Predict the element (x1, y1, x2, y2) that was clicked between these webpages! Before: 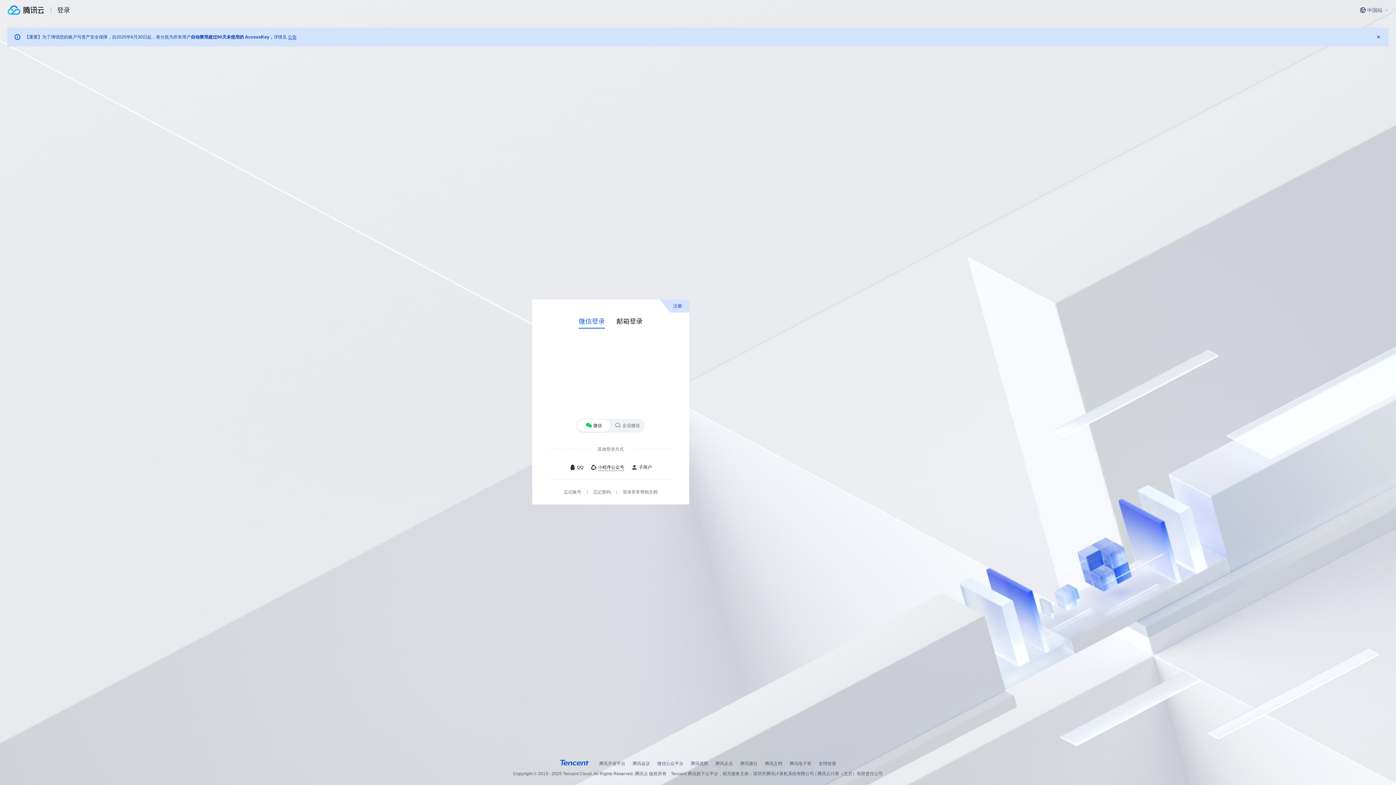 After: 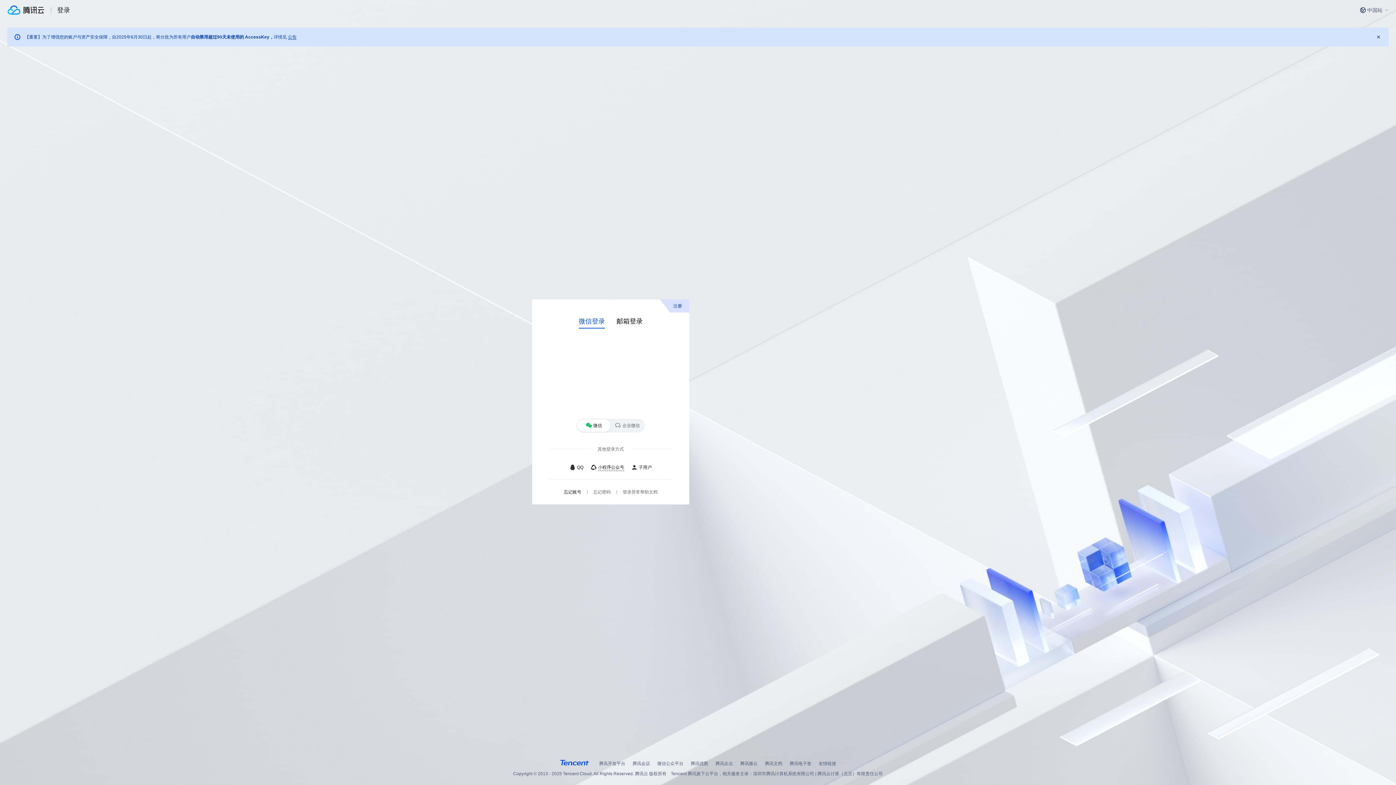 Action: label: 忘记账号 bbox: (564, 488, 581, 496)